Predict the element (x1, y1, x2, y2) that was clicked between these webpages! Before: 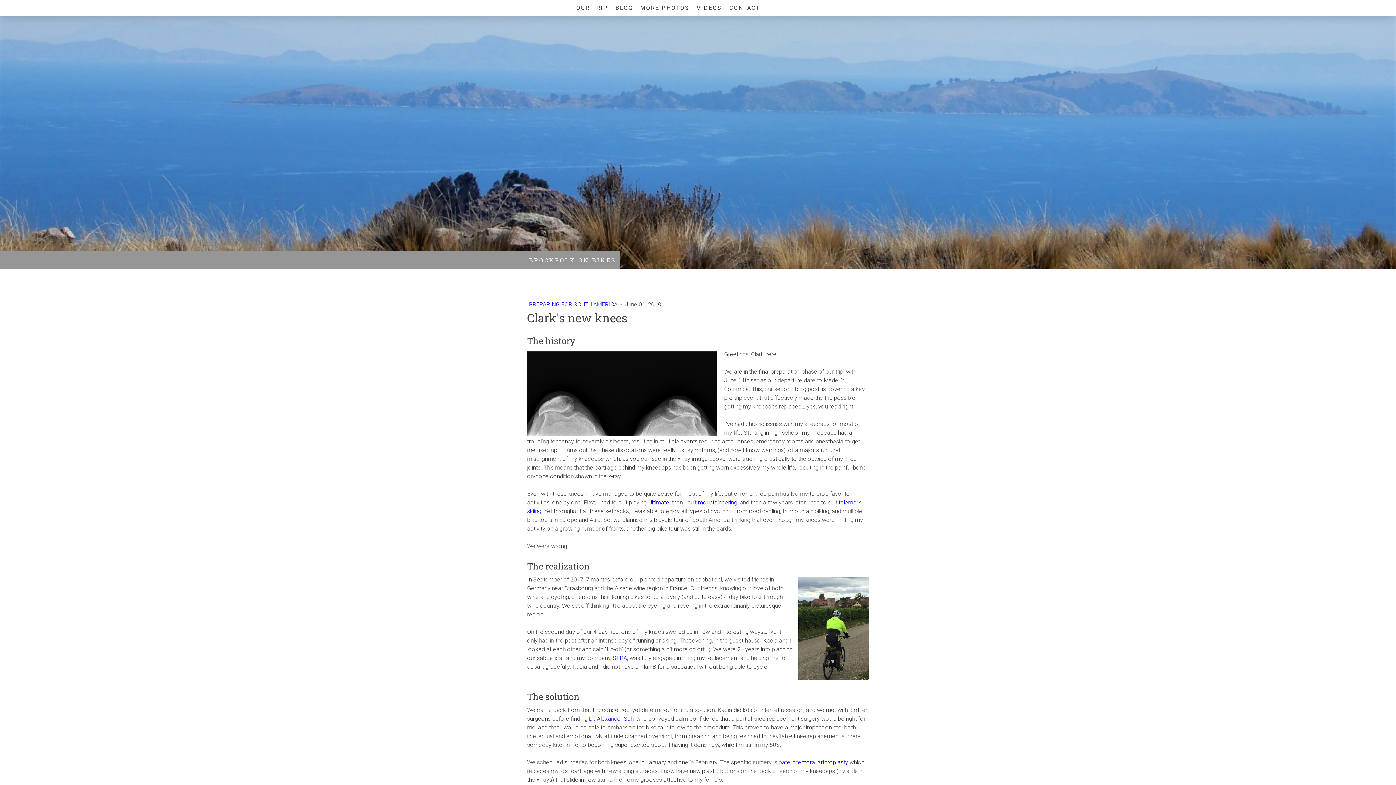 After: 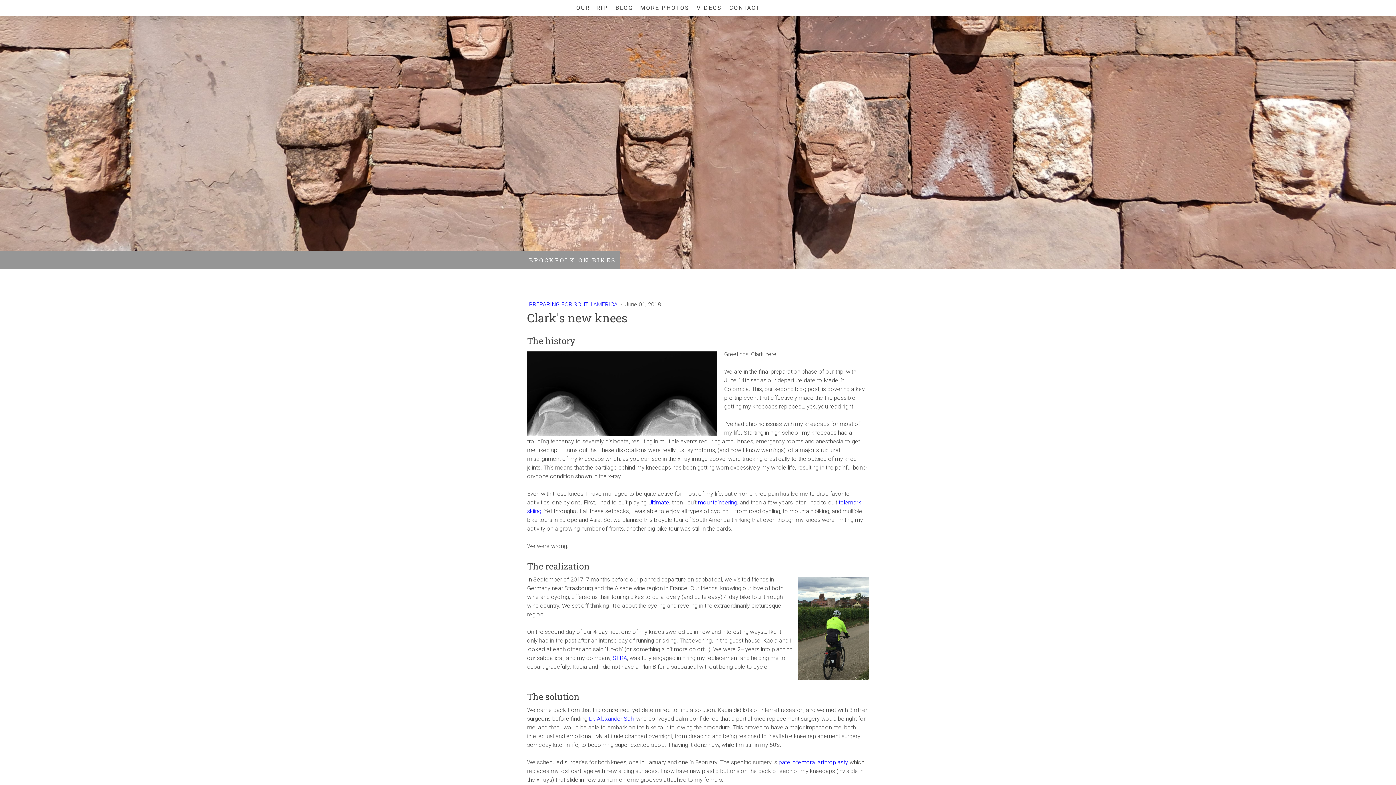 Action: label: patellofemoral arthroplasty bbox: (778, 759, 848, 766)